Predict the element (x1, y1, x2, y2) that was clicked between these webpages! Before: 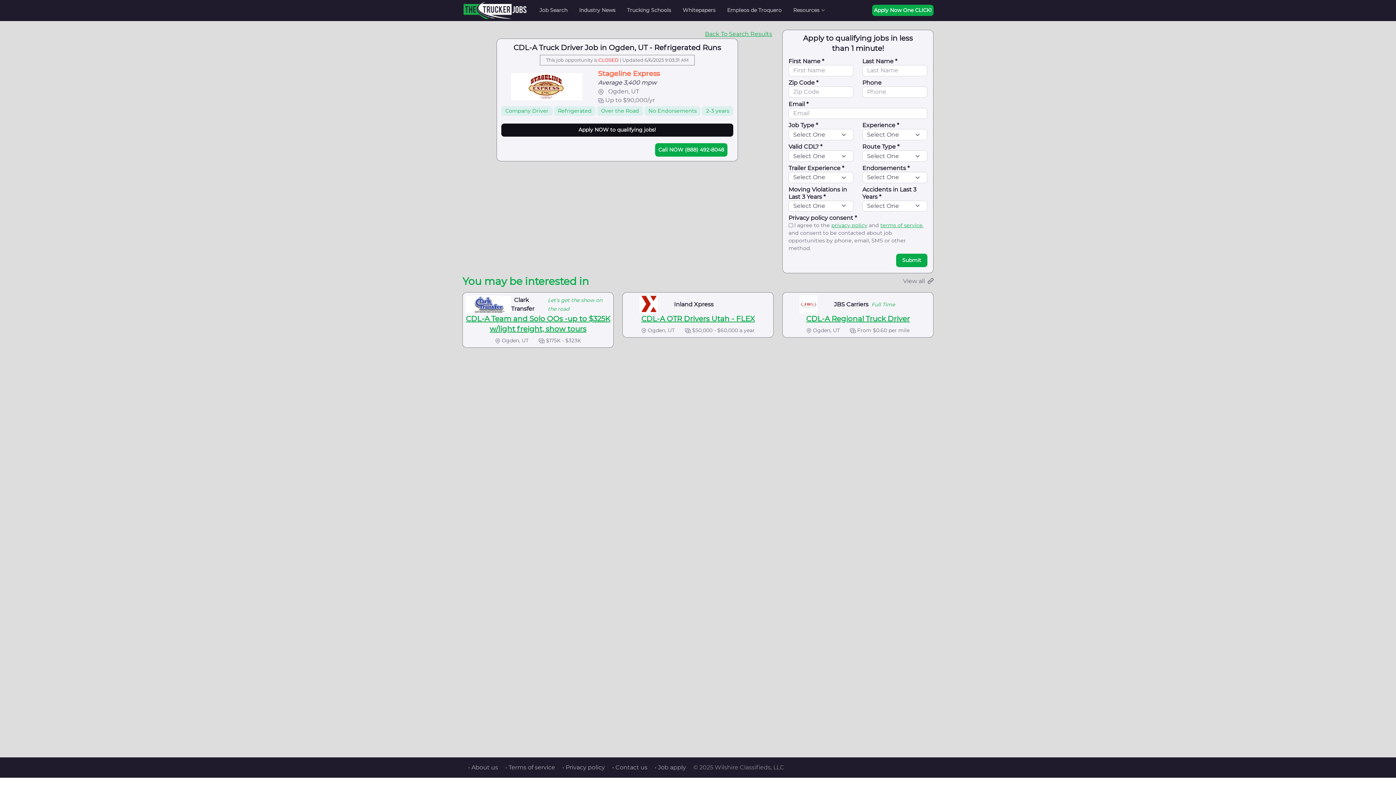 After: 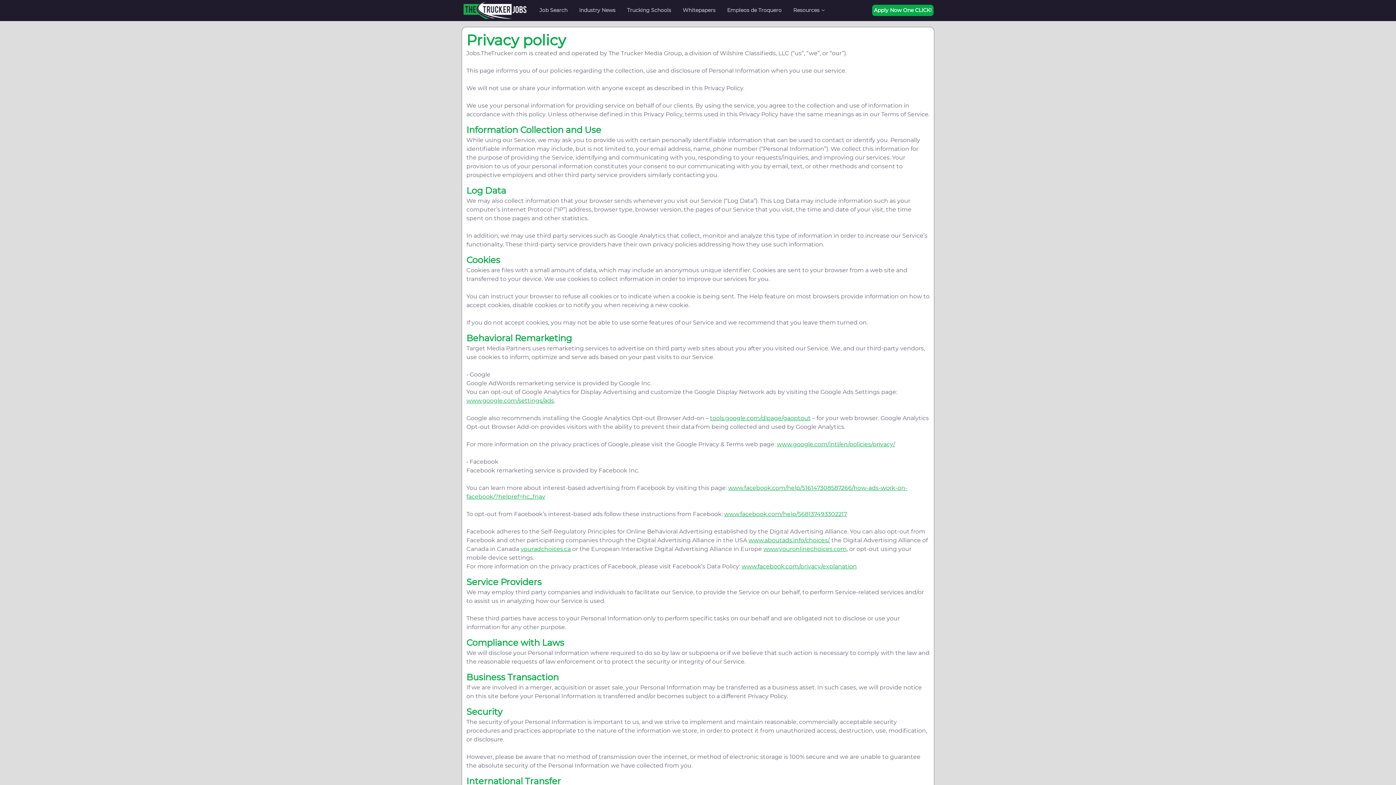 Action: bbox: (556, 764, 605, 771) label: • Privacy policy